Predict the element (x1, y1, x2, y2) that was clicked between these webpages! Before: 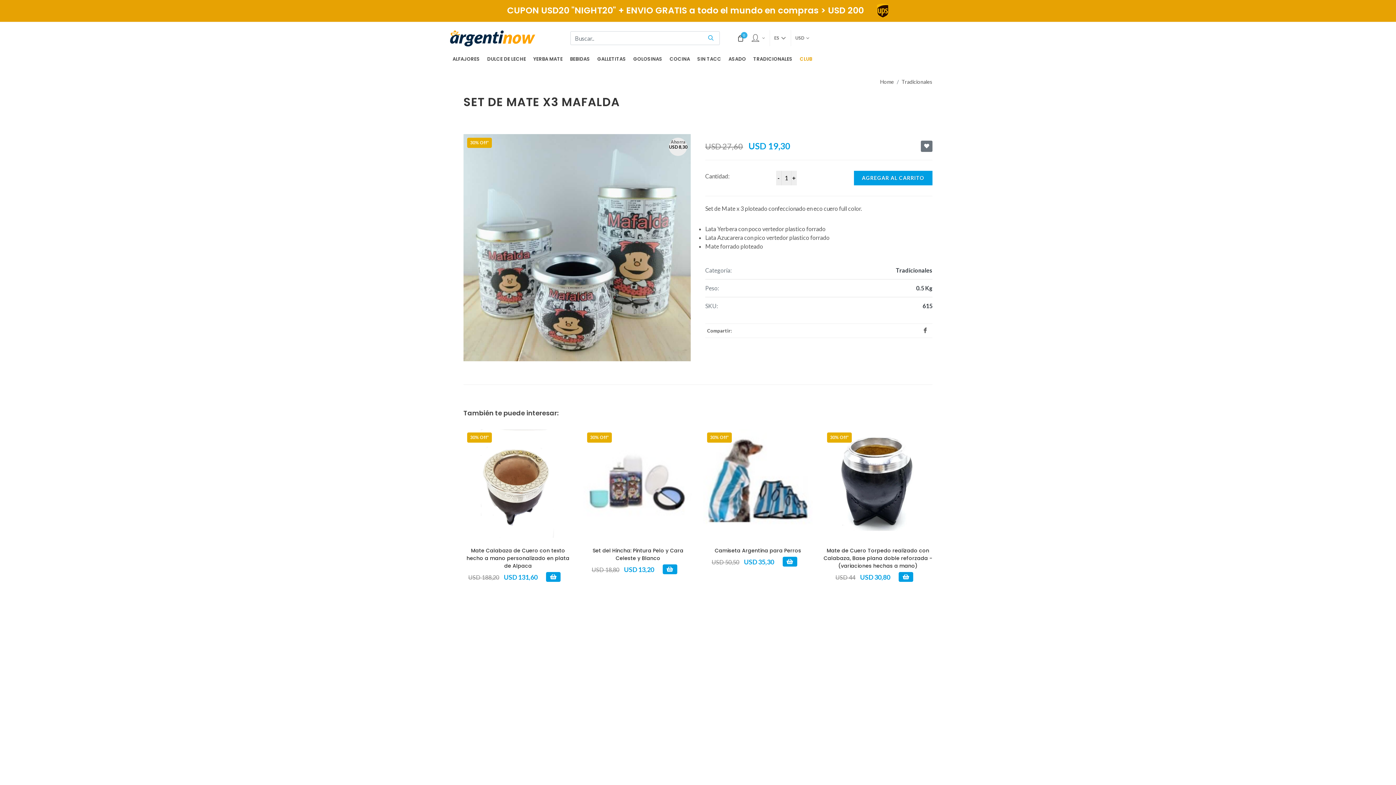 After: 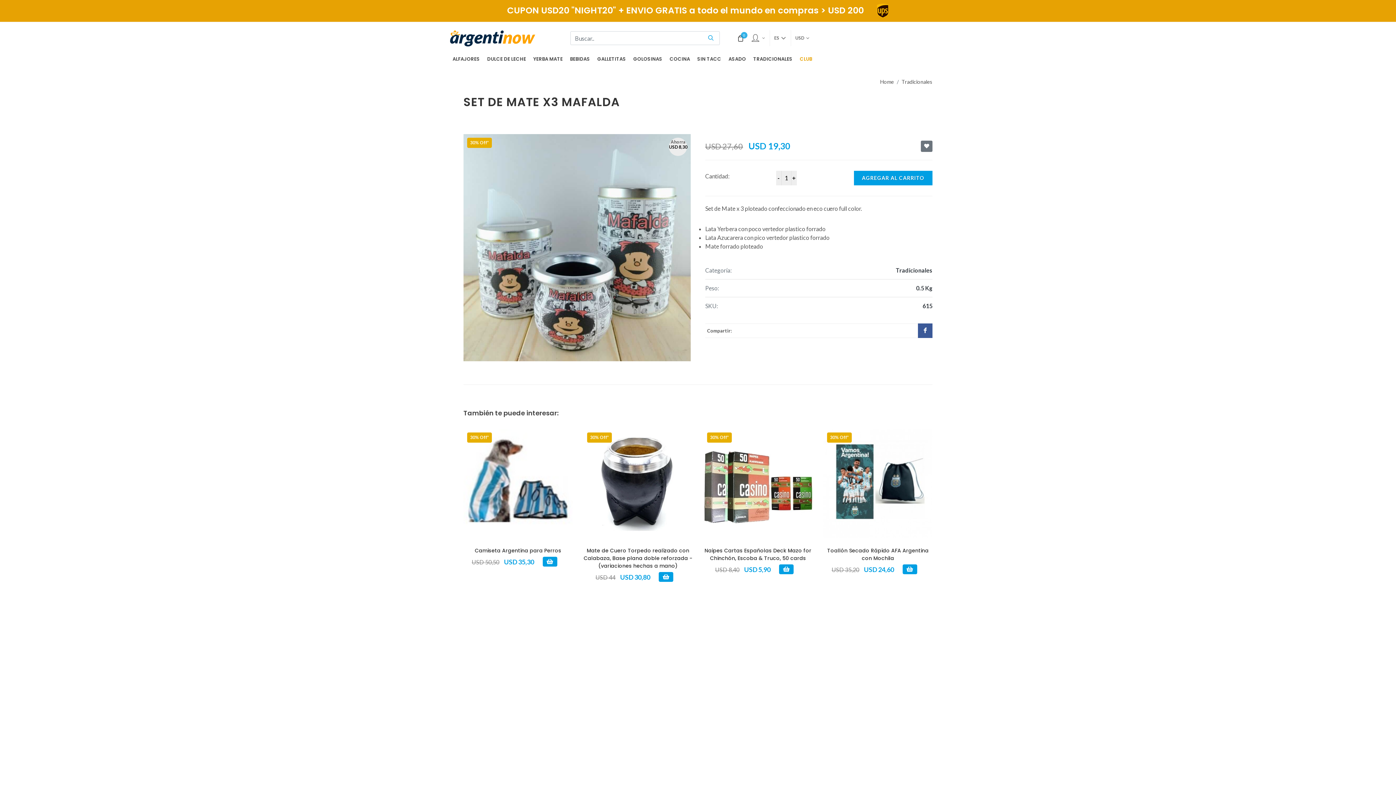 Action: bbox: (918, 323, 932, 338)